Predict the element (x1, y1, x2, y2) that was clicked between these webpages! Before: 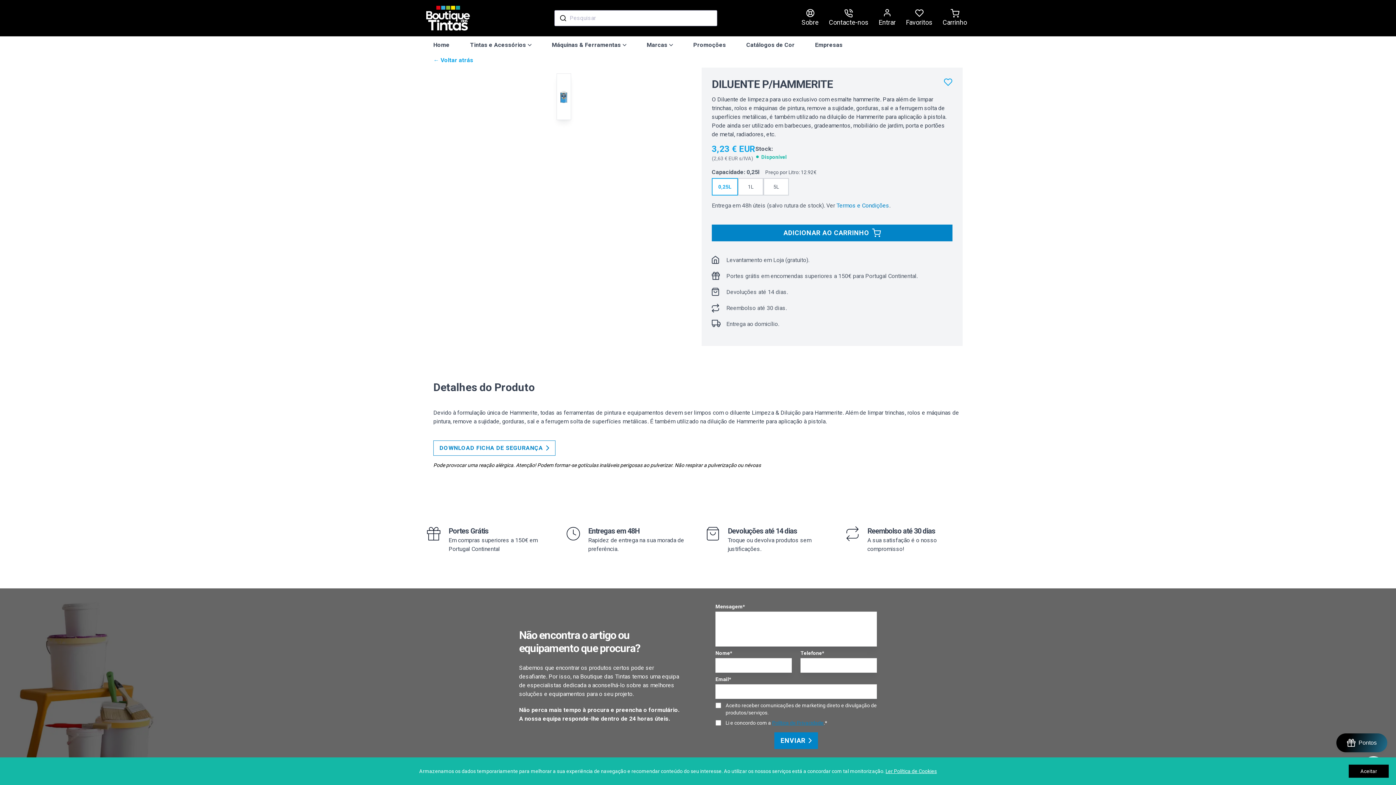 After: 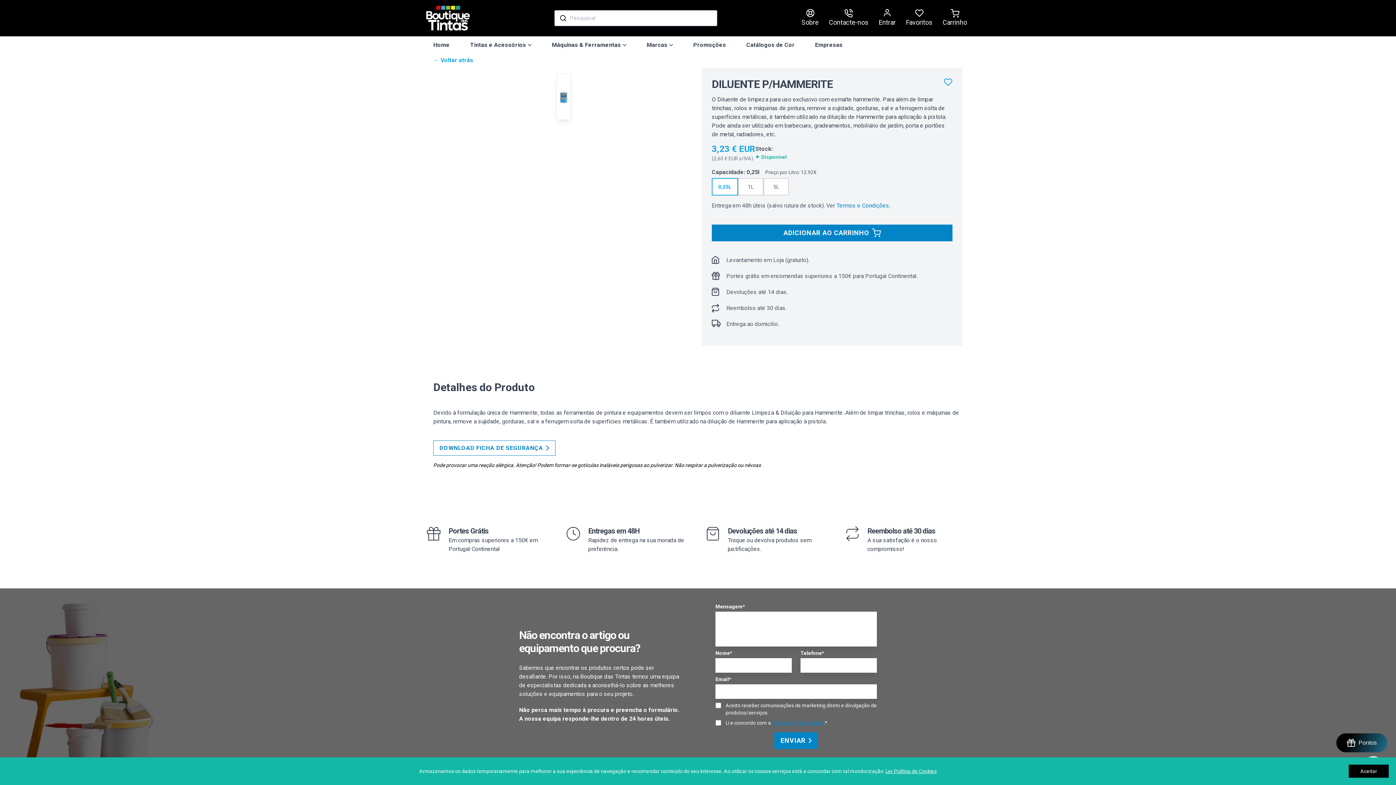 Action: bbox: (712, 178, 738, 195) label: capacidade 0,25l